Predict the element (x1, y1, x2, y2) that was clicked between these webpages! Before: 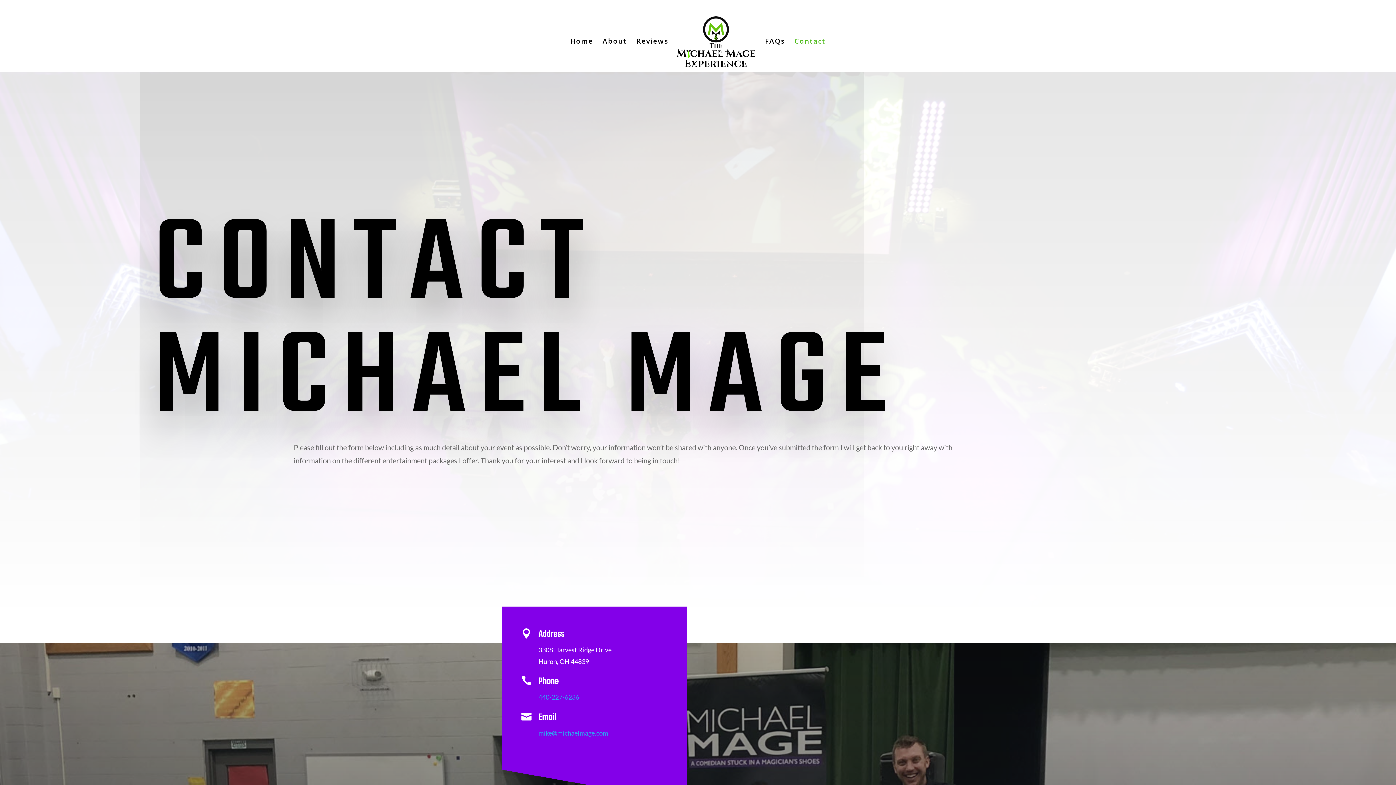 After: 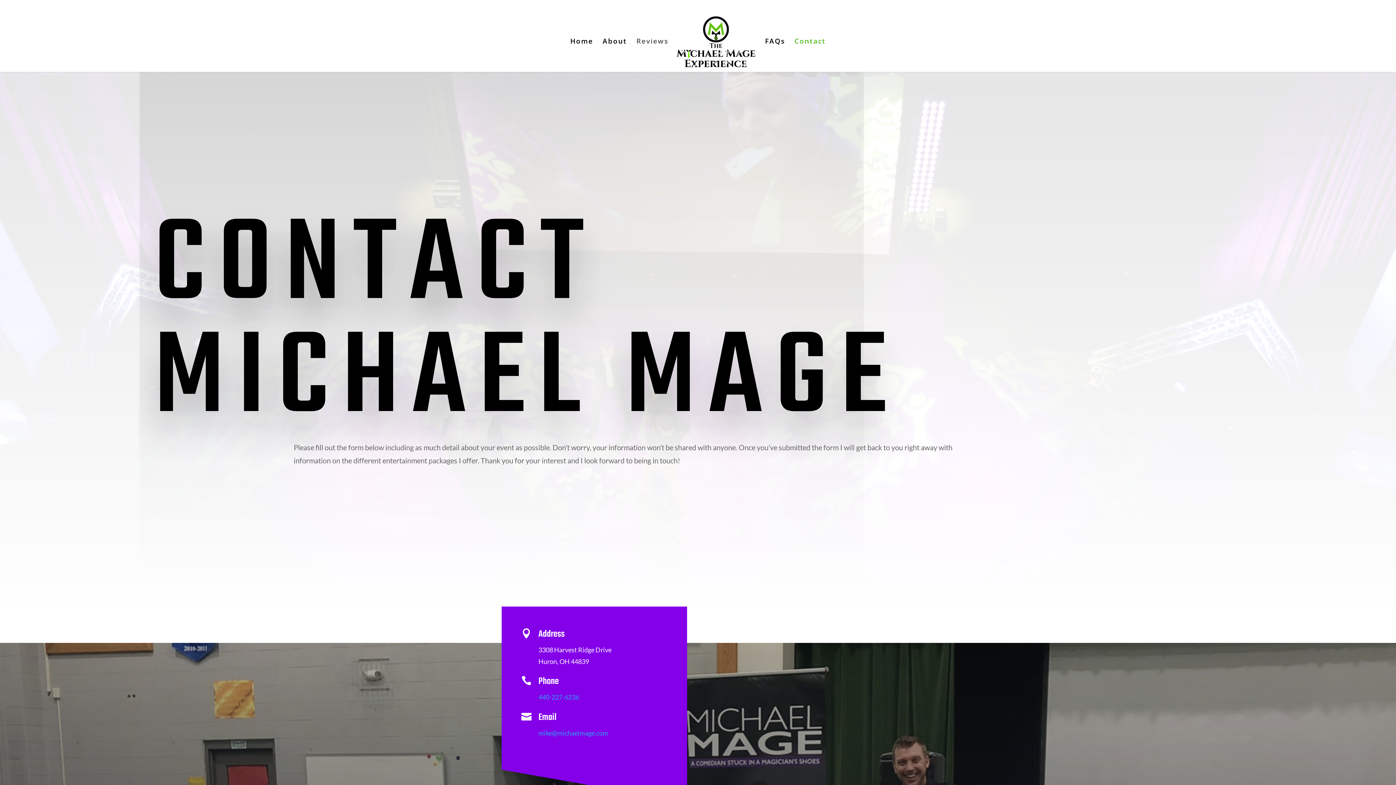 Action: label: Reviews bbox: (636, 38, 668, 71)